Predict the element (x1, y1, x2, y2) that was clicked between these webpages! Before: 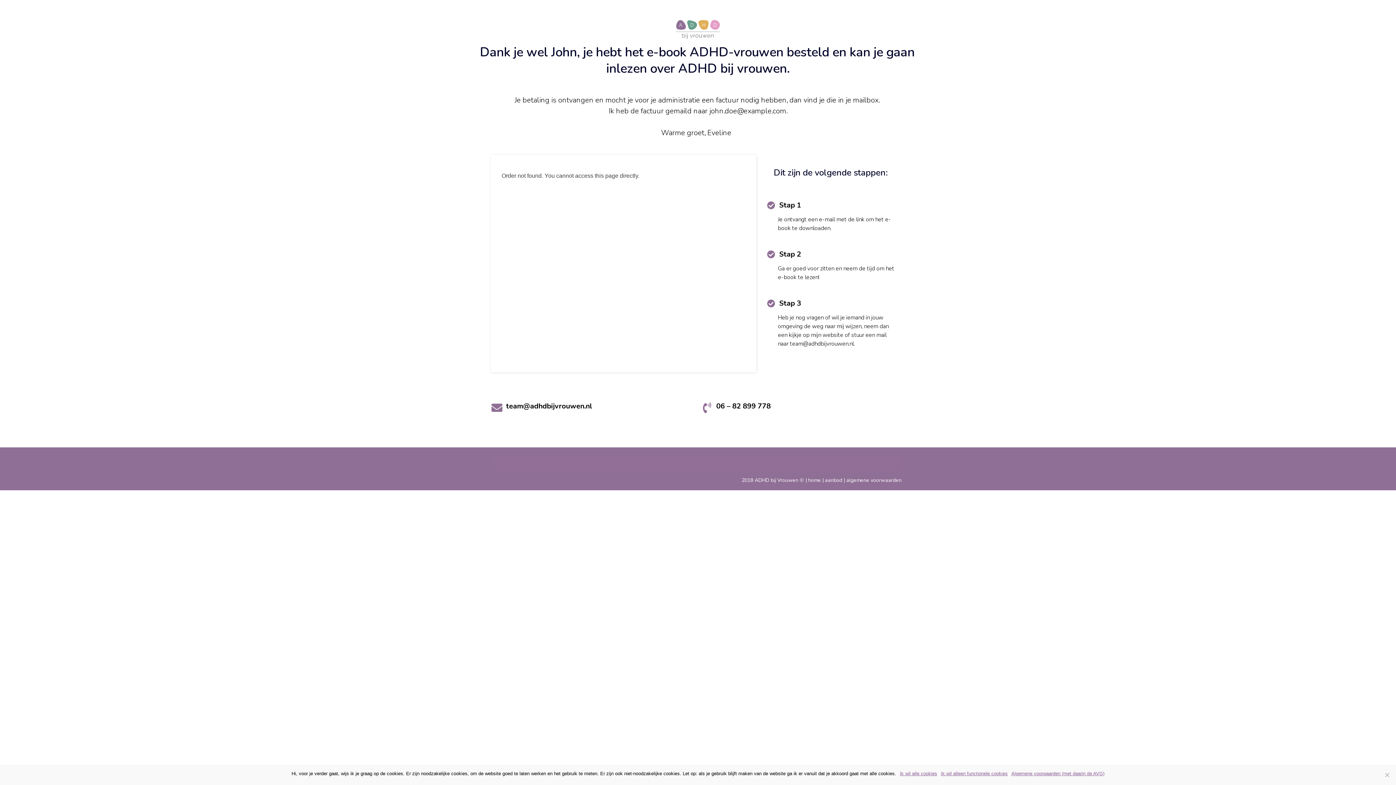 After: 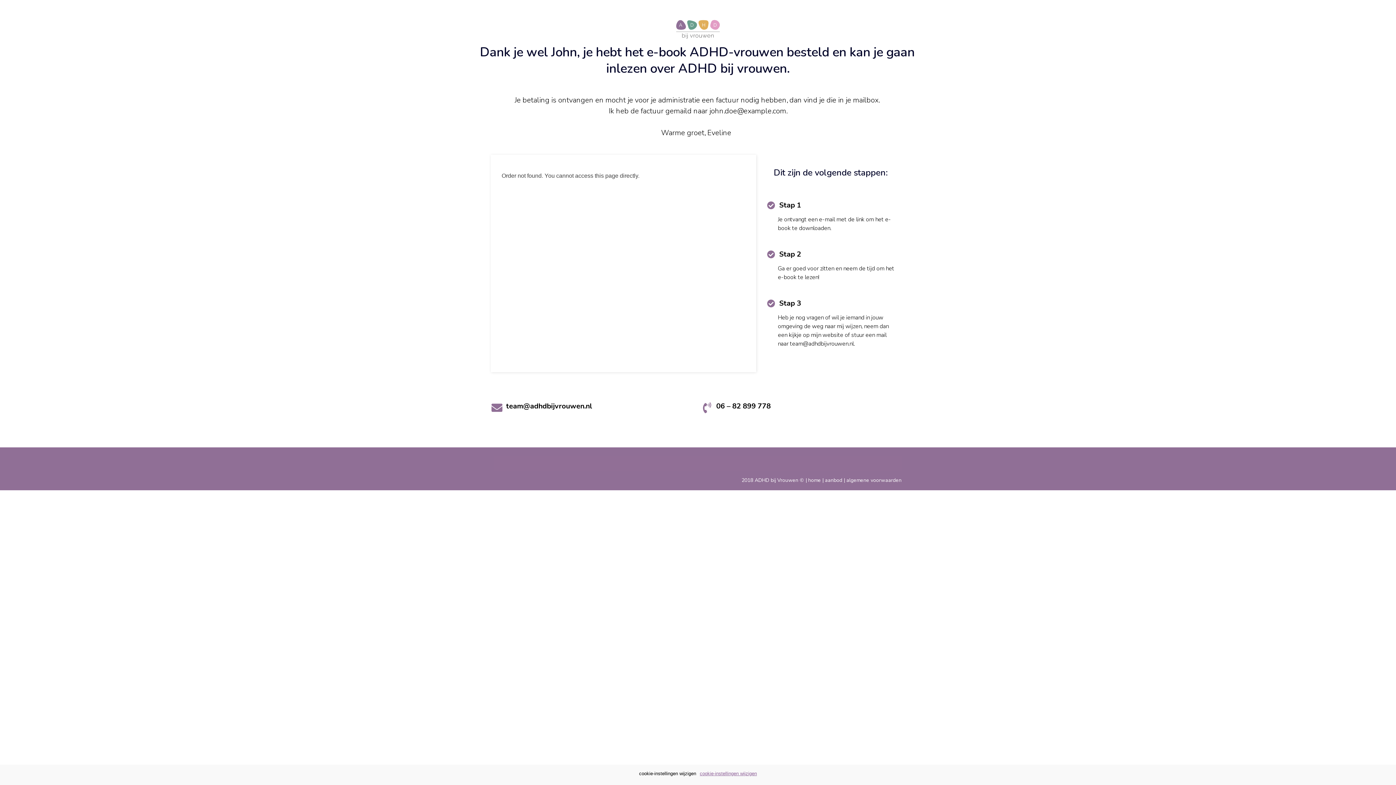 Action: bbox: (900, 770, 937, 777) label: Ik wil alle cookies